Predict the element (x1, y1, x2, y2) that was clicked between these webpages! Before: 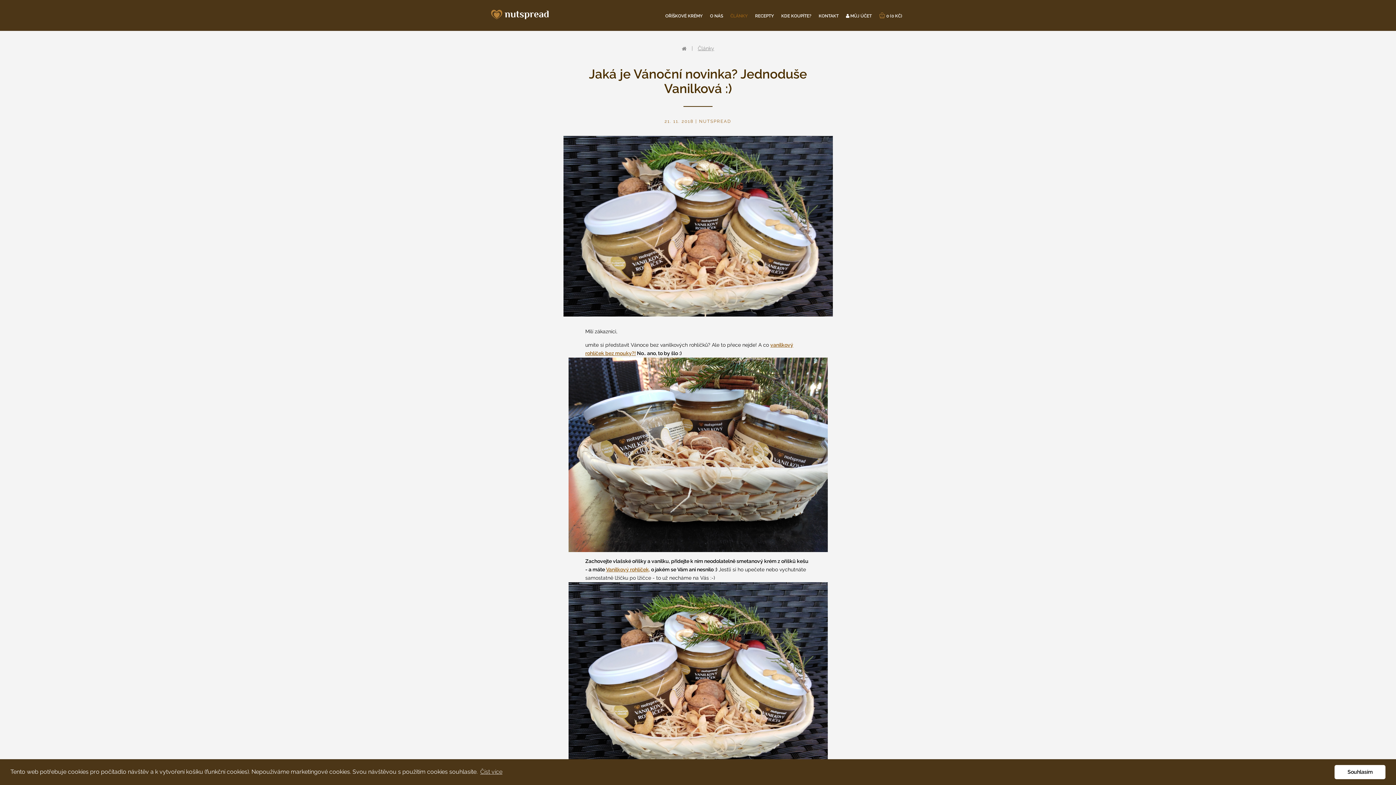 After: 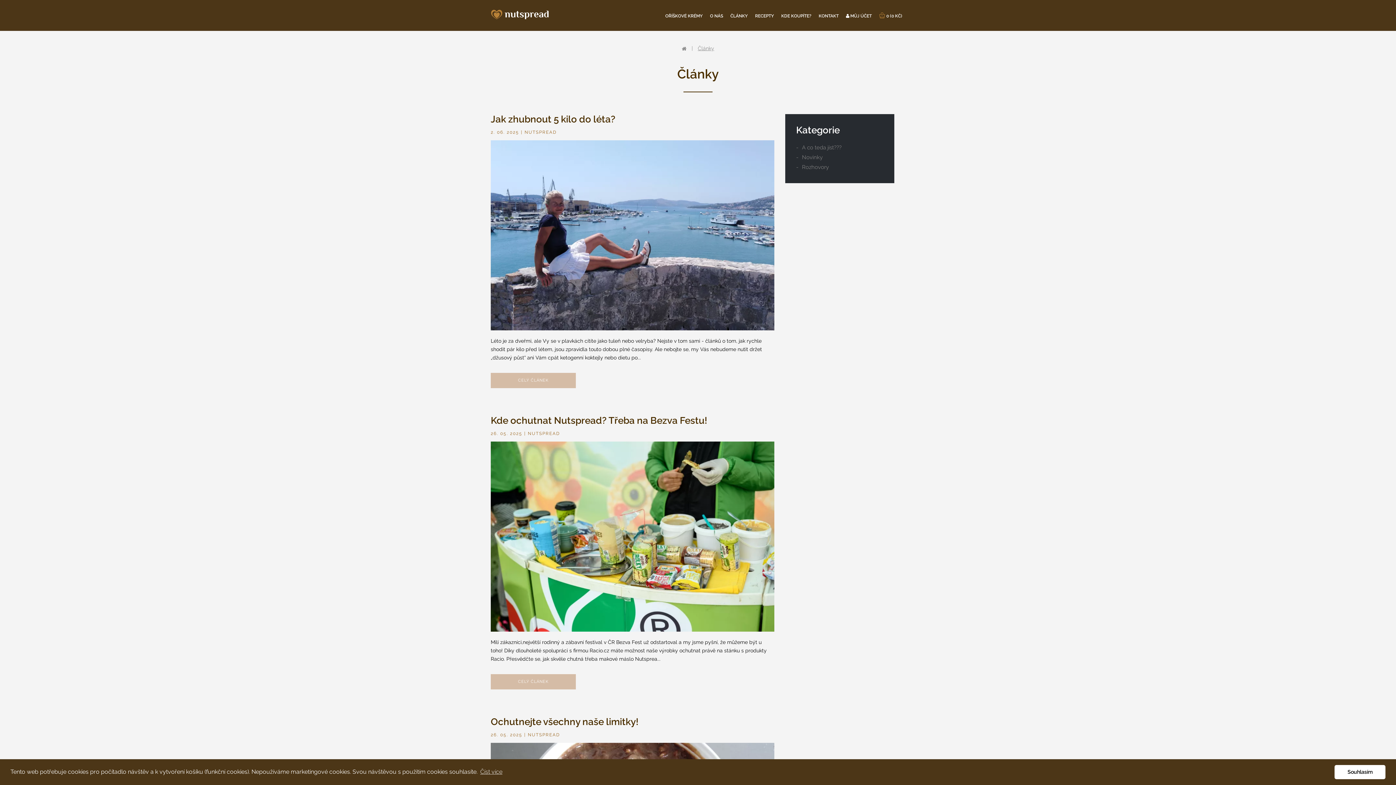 Action: bbox: (694, 41, 718, 54) label: Články